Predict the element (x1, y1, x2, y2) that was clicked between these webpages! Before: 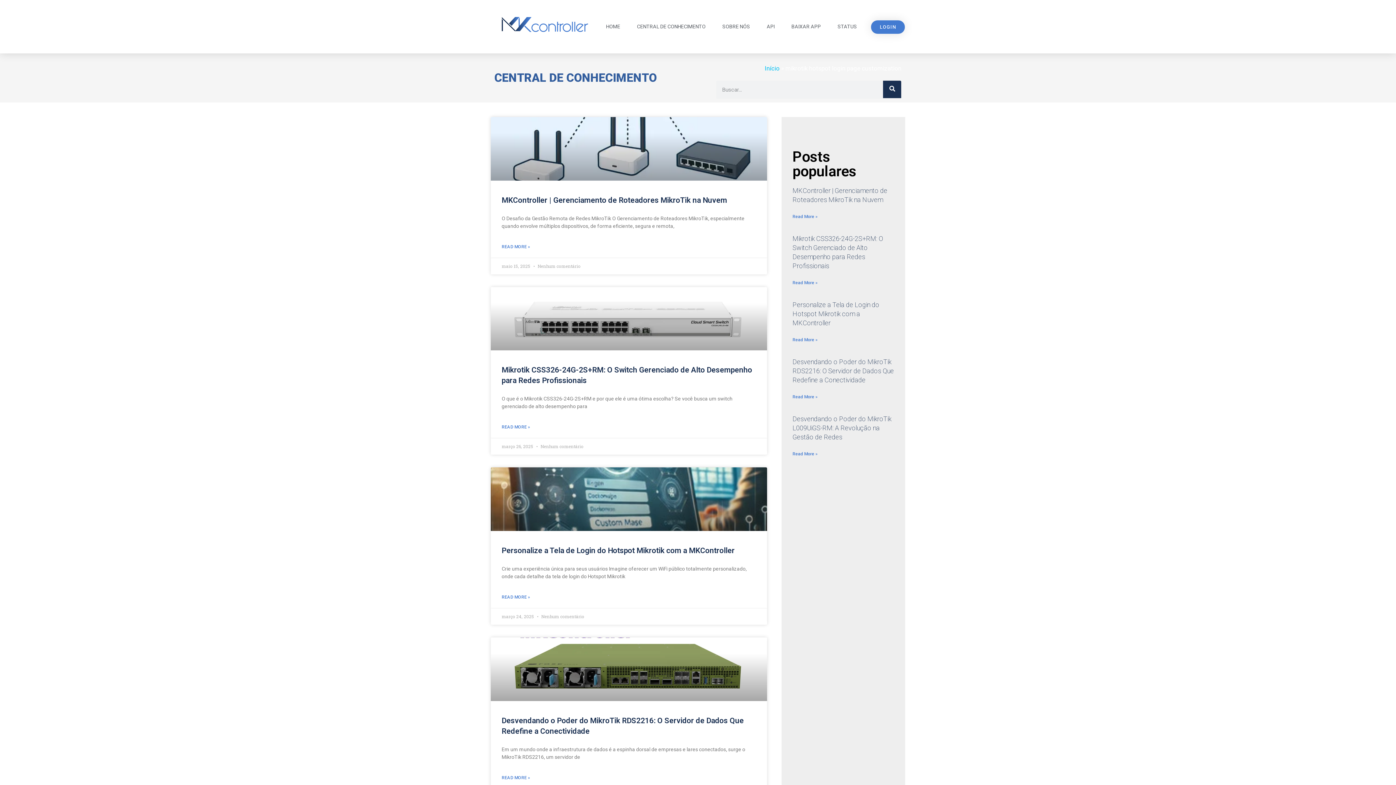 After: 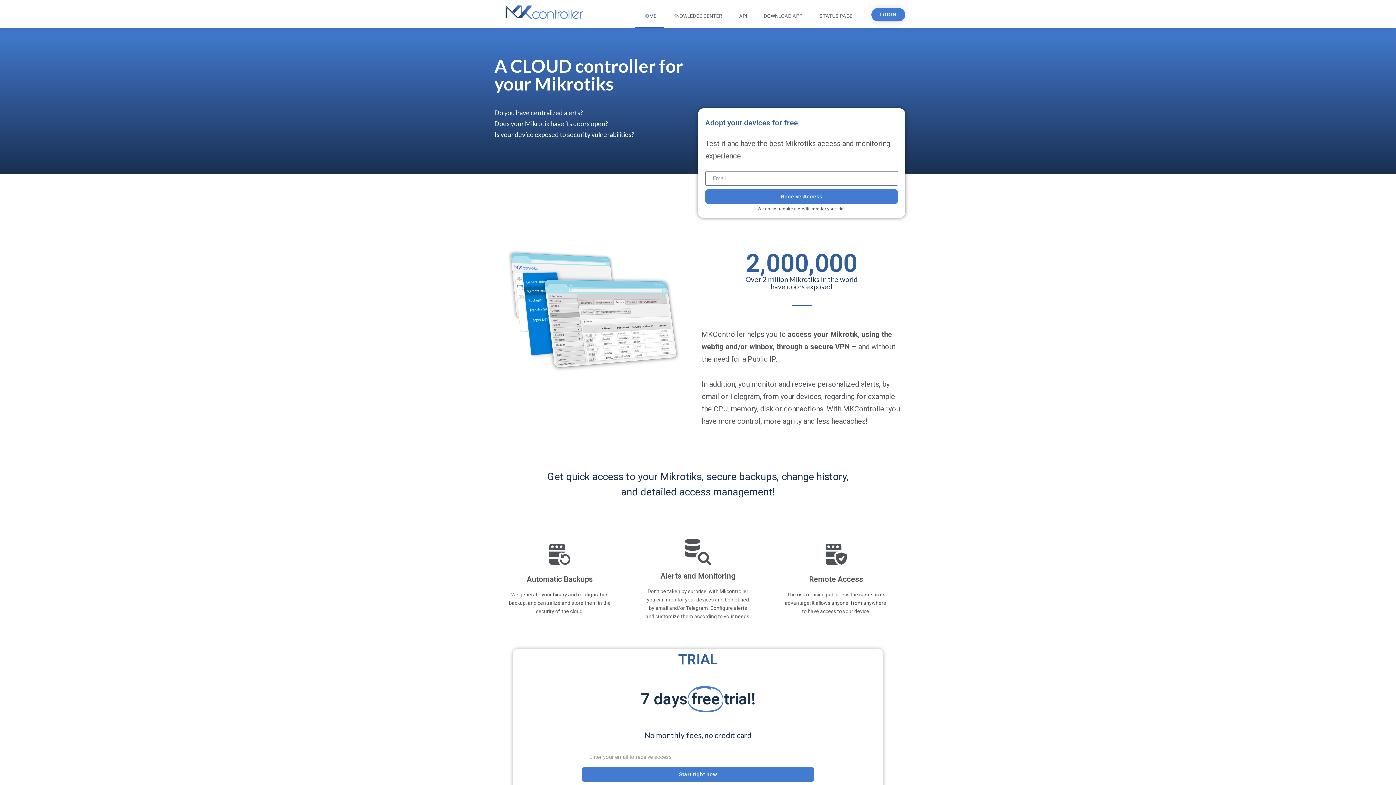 Action: bbox: (493, 0, 592, 53)